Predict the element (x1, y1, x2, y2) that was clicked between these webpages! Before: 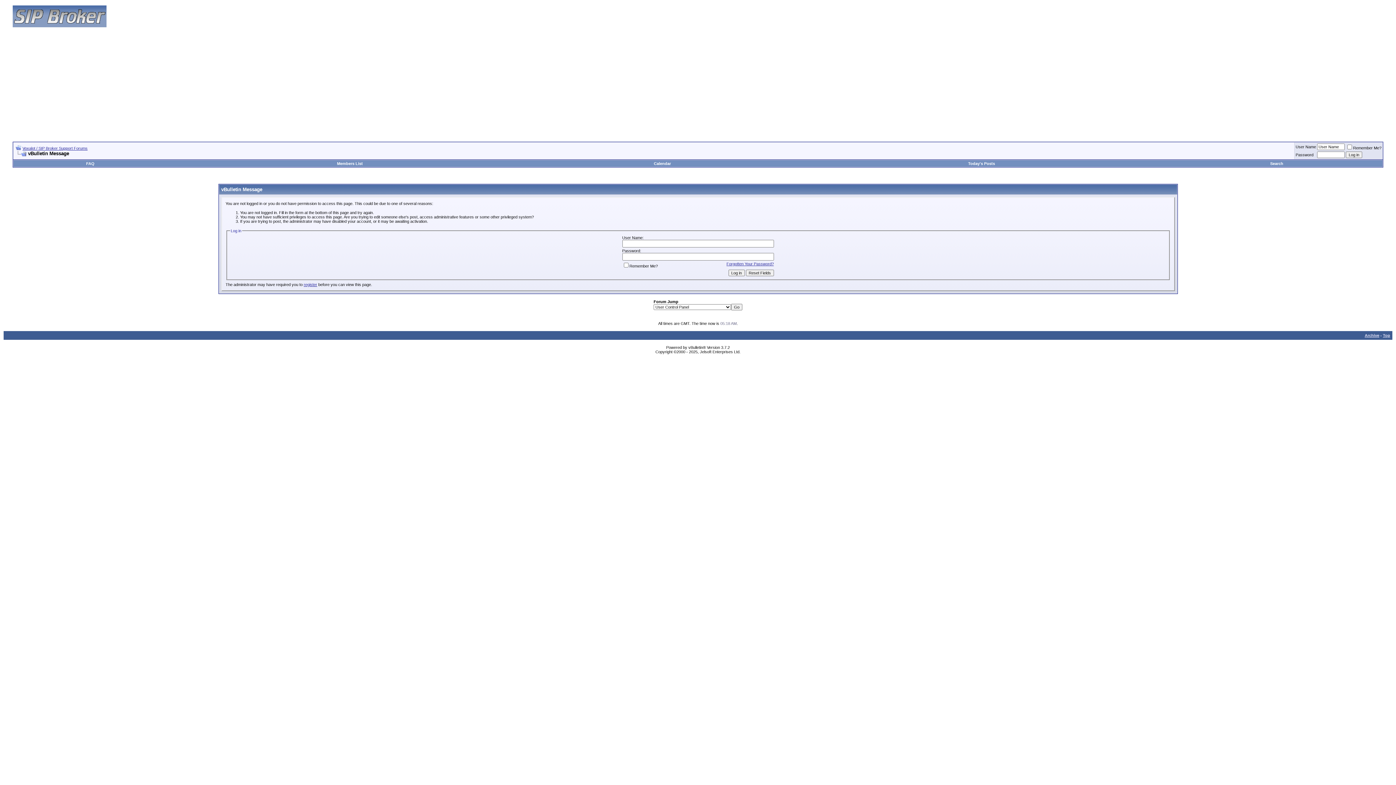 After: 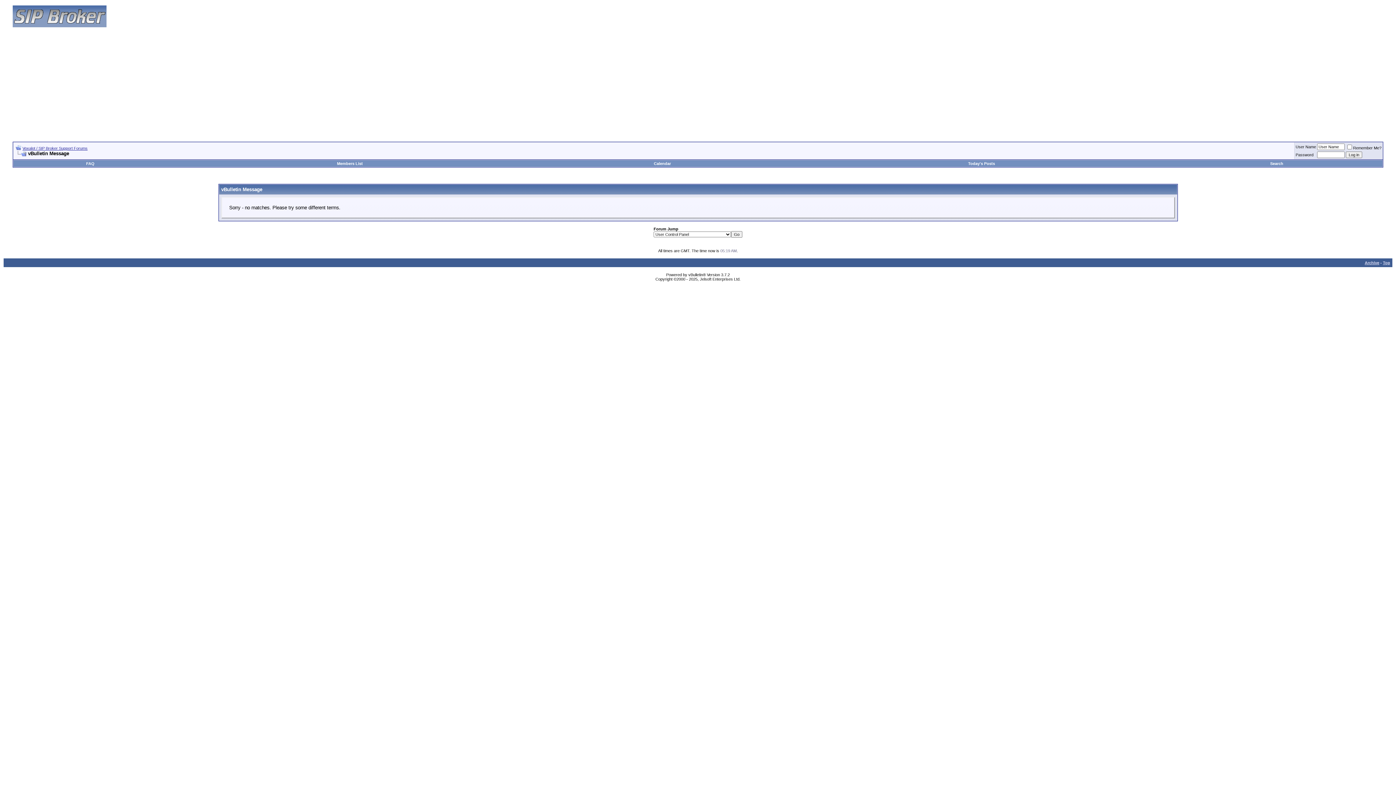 Action: label: Today's Posts bbox: (968, 161, 995, 165)